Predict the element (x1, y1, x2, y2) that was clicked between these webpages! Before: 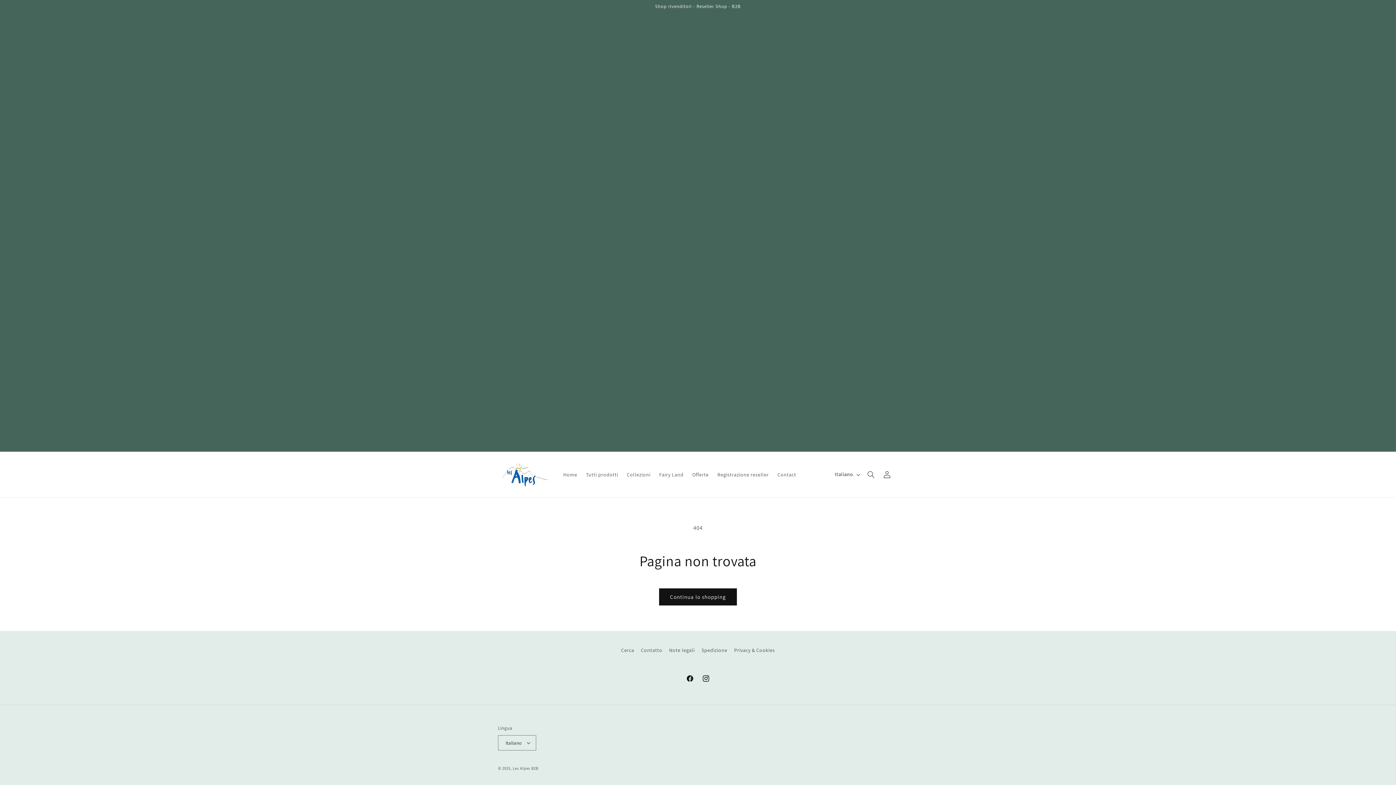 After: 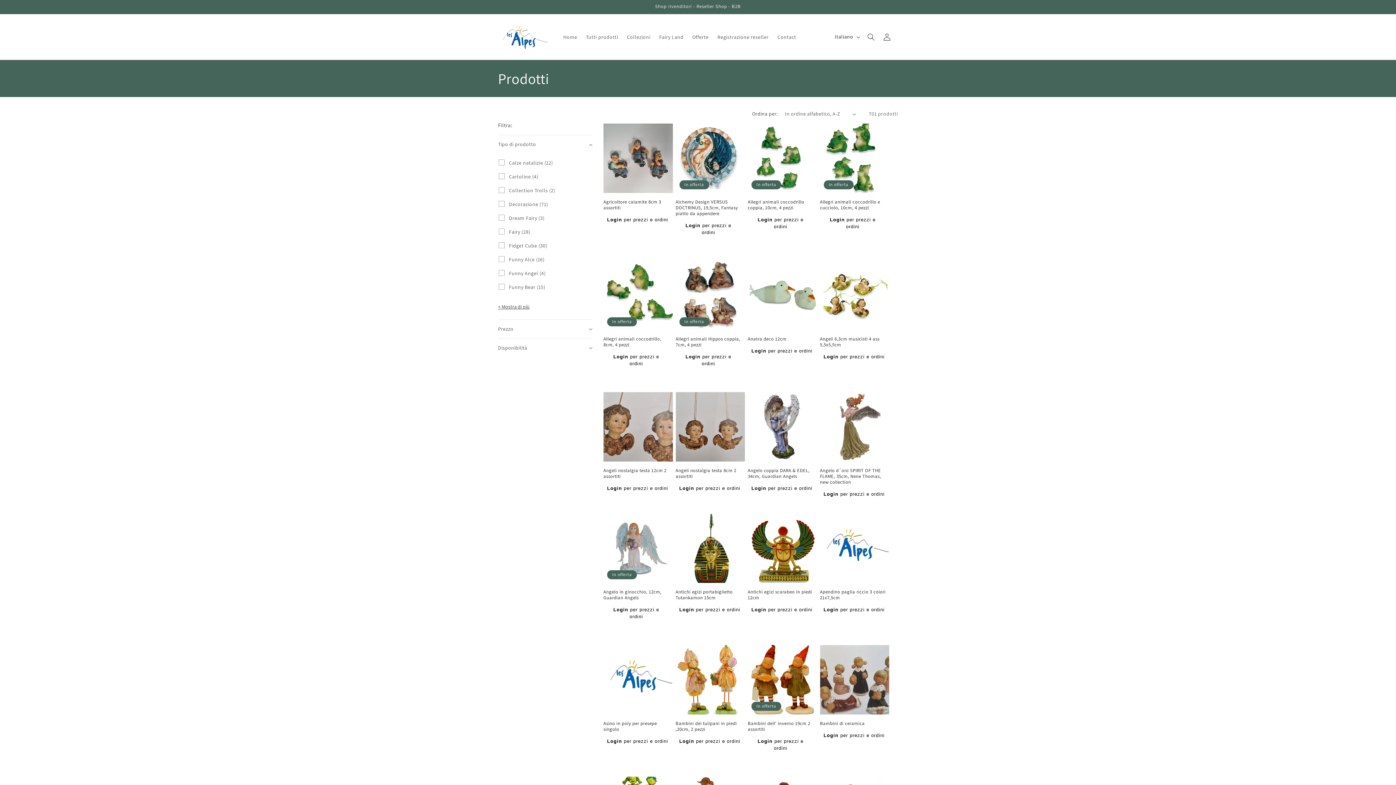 Action: label: Continua lo shopping bbox: (659, 588, 737, 605)